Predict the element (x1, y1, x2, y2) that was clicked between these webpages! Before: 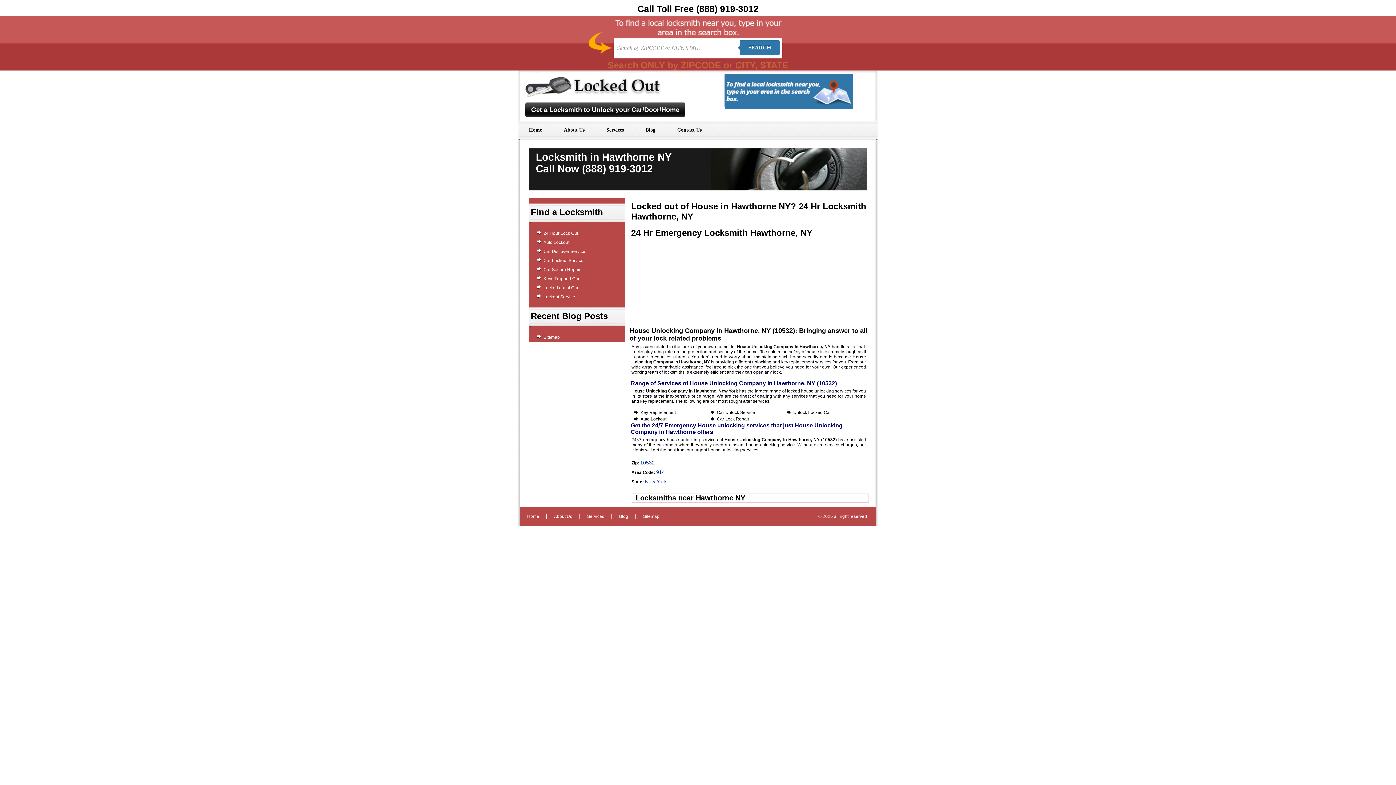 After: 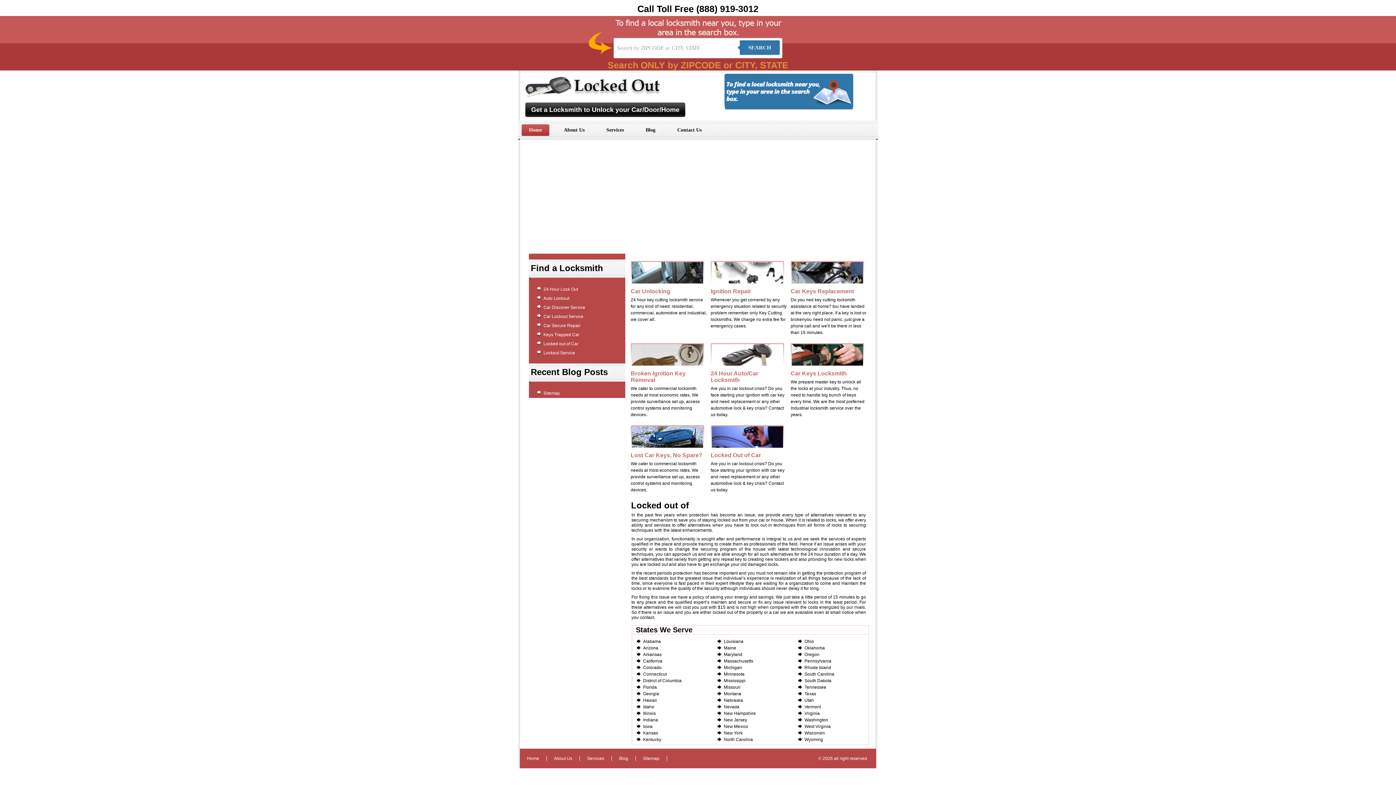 Action: bbox: (521, 124, 549, 136) label: Home